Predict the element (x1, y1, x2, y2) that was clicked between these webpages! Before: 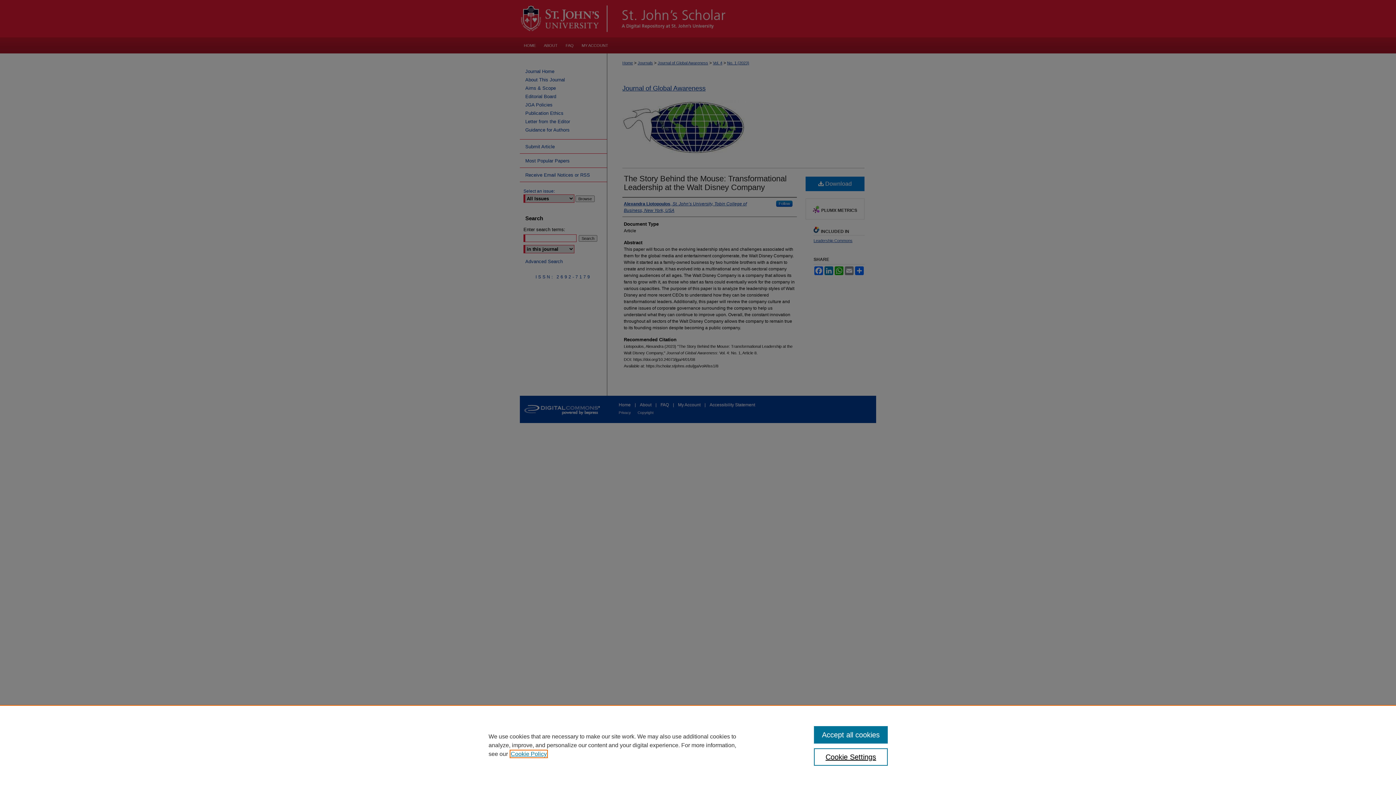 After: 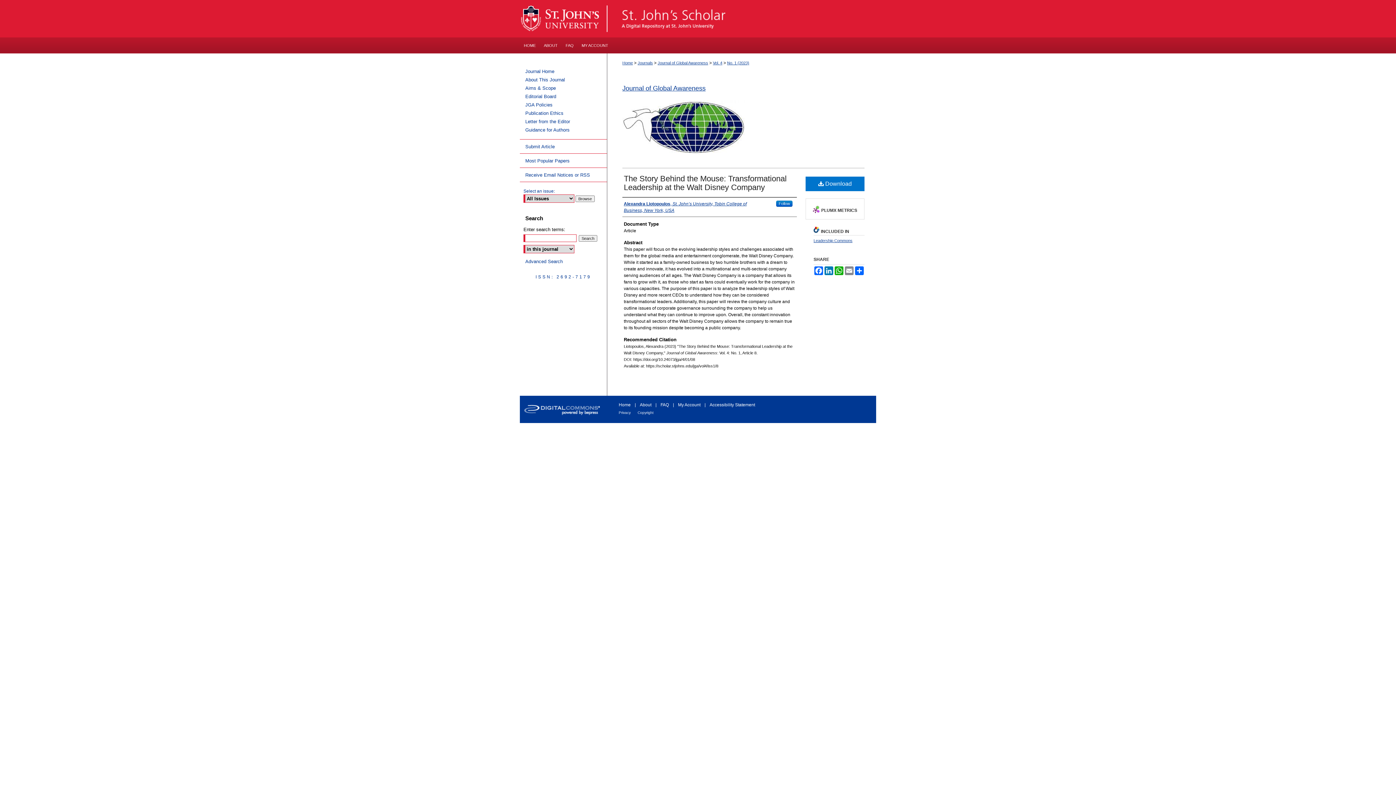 Action: bbox: (814, 726, 887, 744) label: Accept all cookies